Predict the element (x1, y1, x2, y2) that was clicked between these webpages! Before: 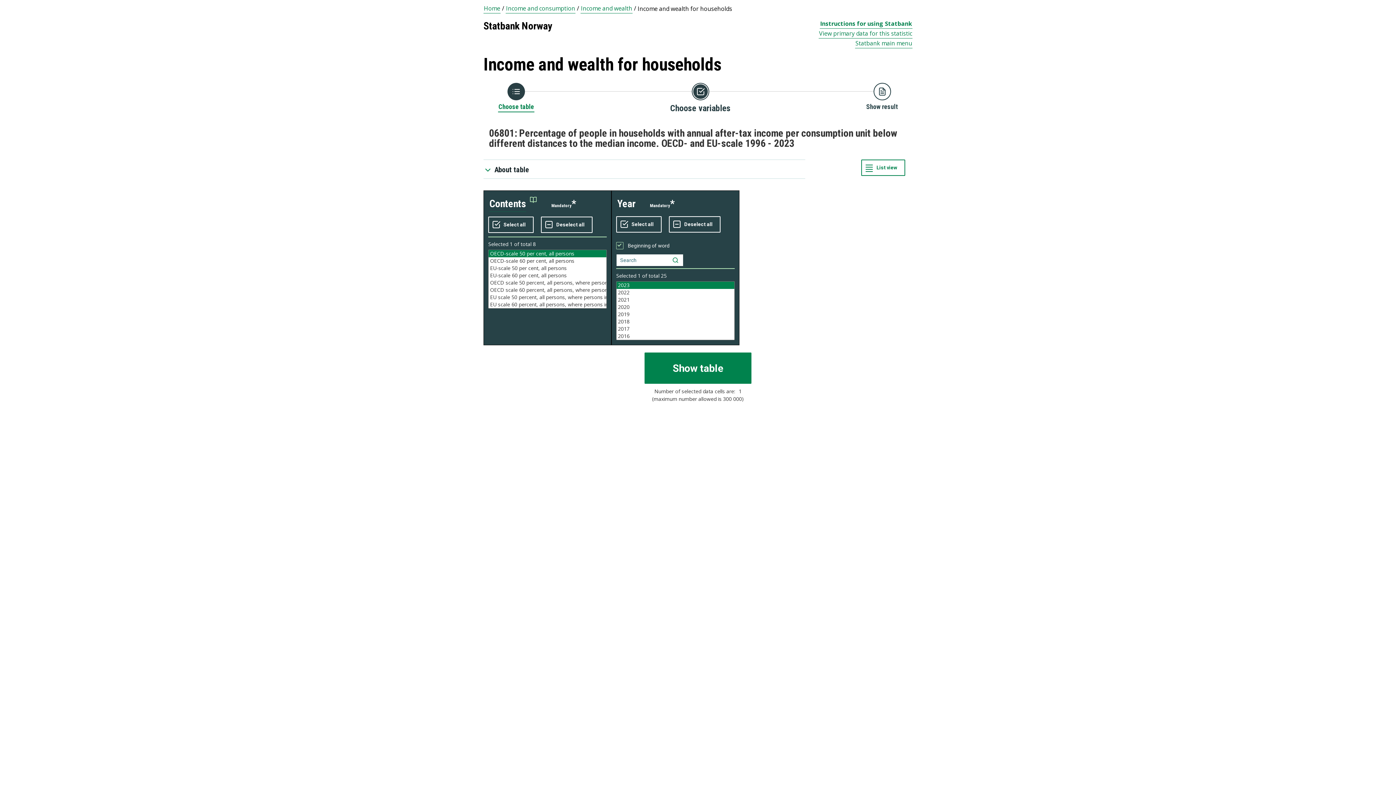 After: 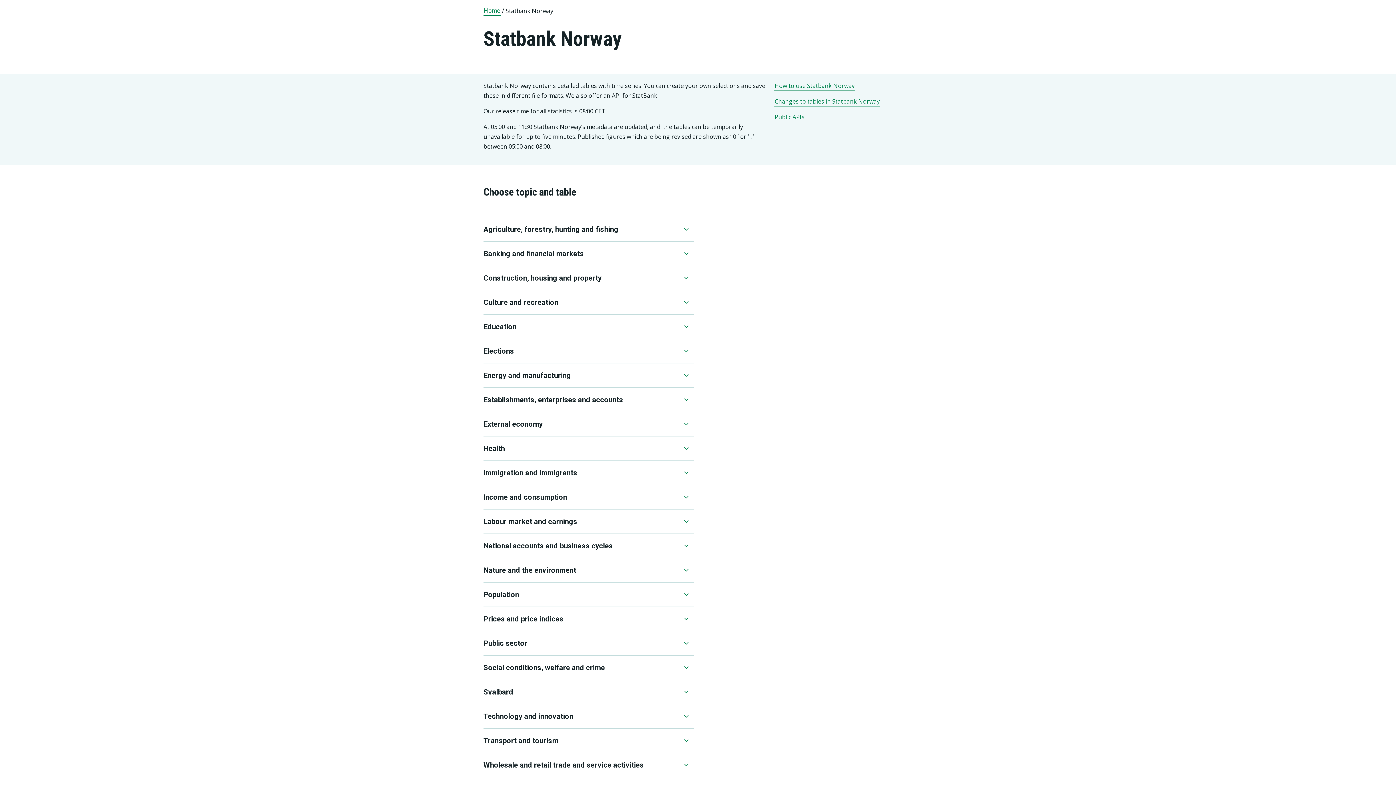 Action: bbox: (855, 39, 912, 48) label: Statbank main menu